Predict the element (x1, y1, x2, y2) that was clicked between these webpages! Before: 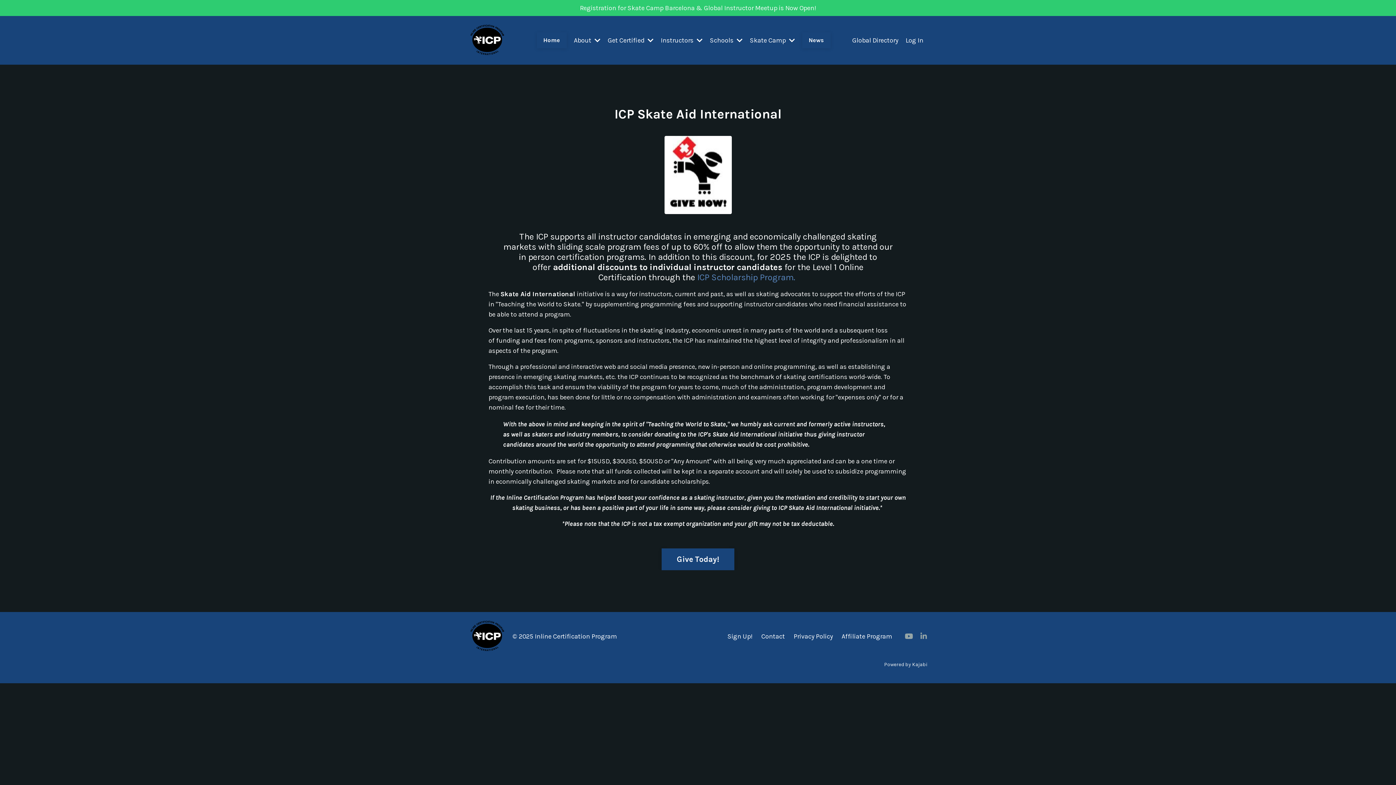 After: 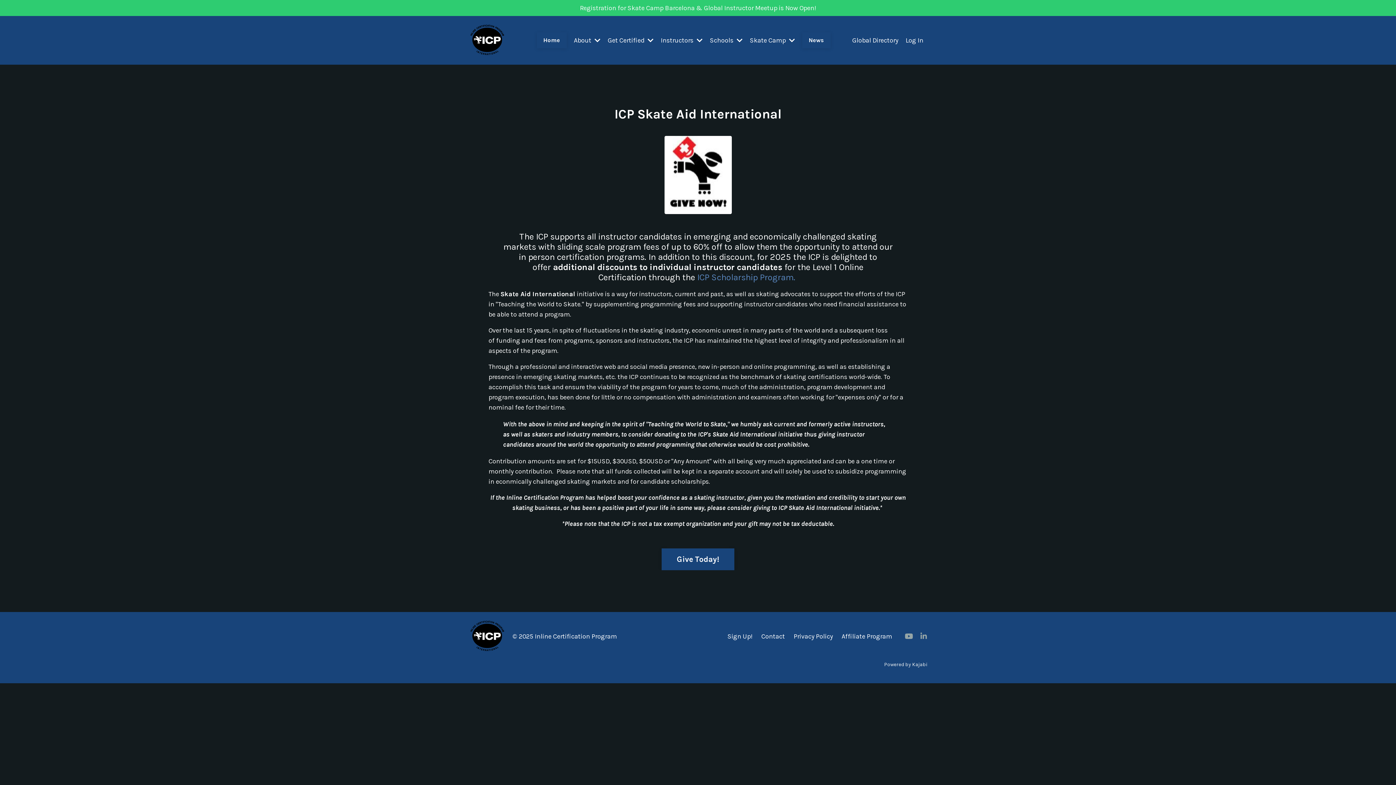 Action: bbox: (0, 2, 1396, 13) label: Registration for Skate Camp Barcelona & Global Instructor Meetup is Now Open!